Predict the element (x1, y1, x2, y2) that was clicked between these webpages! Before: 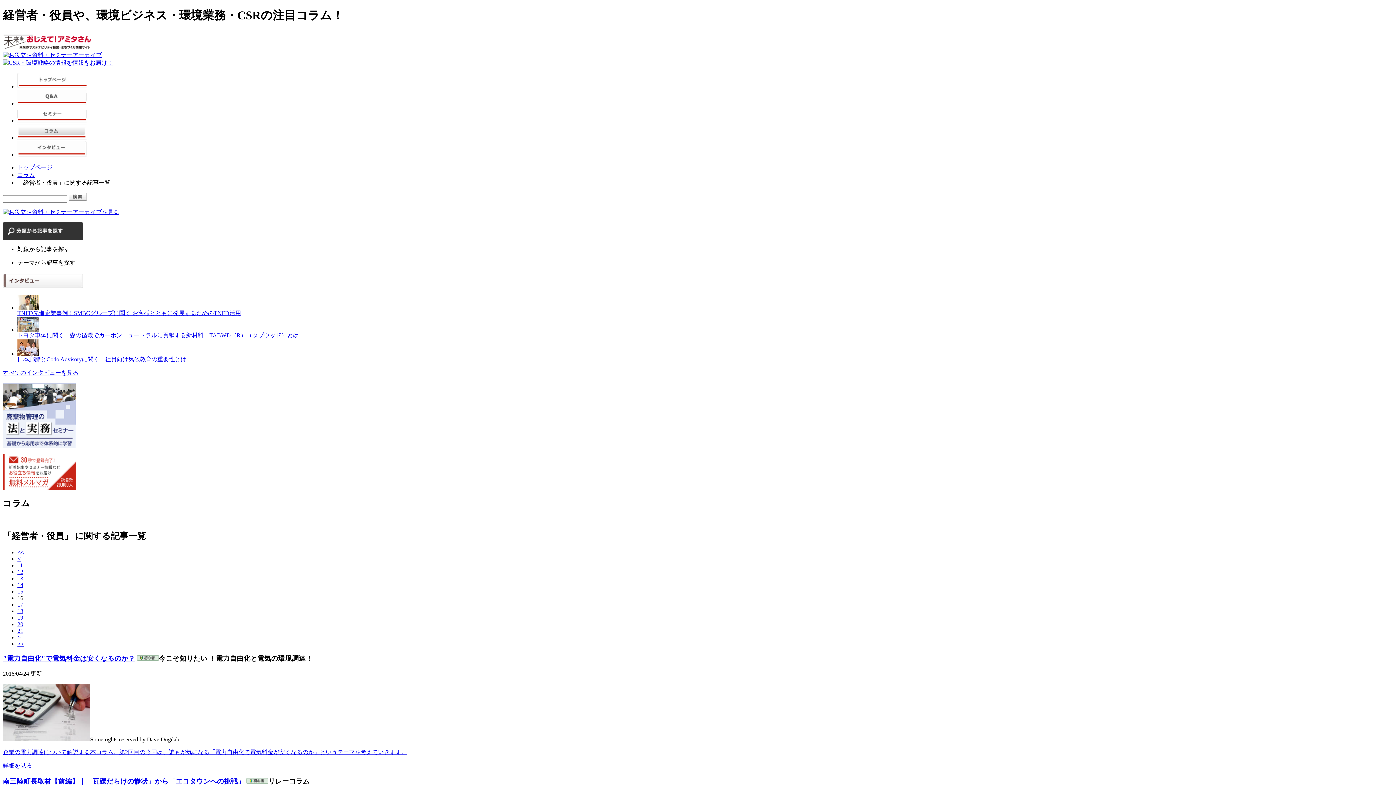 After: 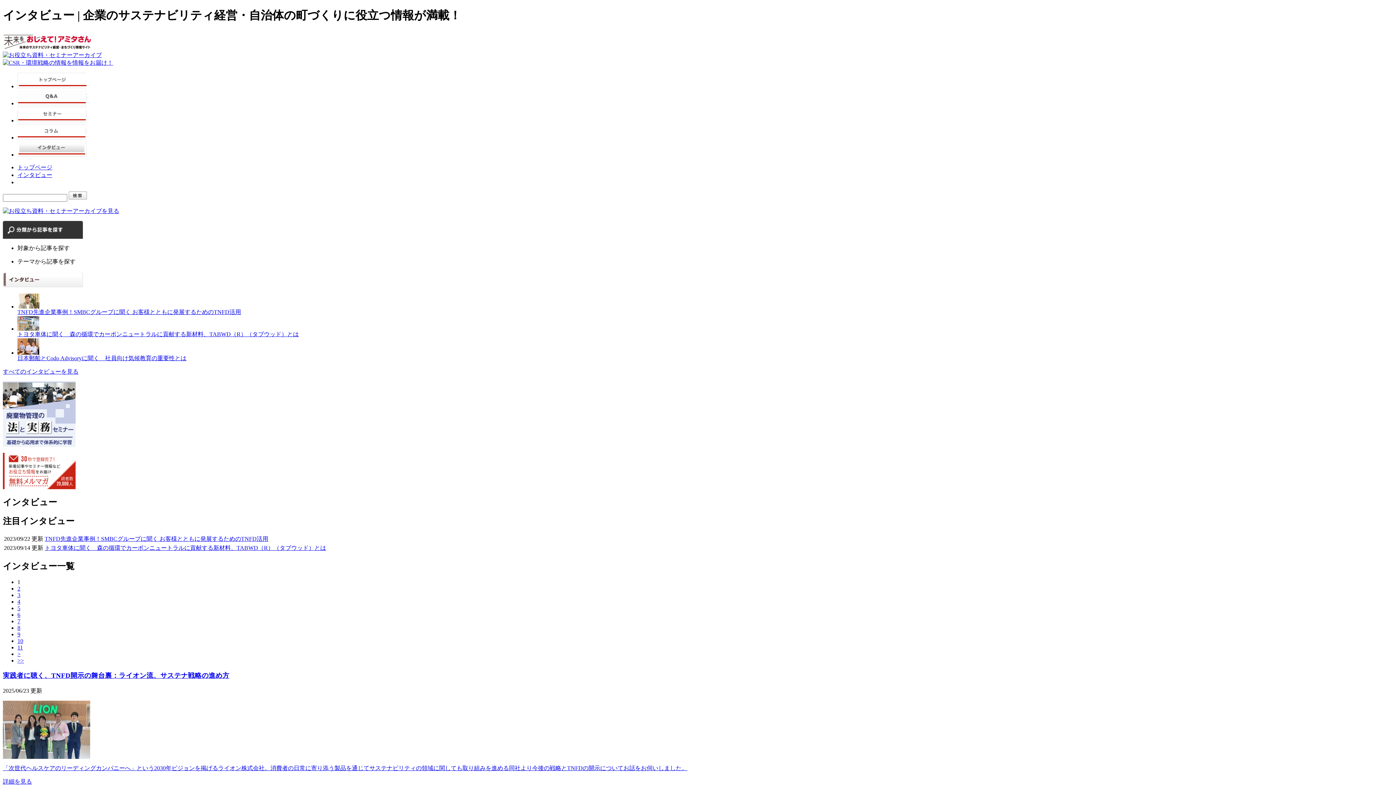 Action: bbox: (2, 369, 78, 375) label: すべてのインタビューを見る